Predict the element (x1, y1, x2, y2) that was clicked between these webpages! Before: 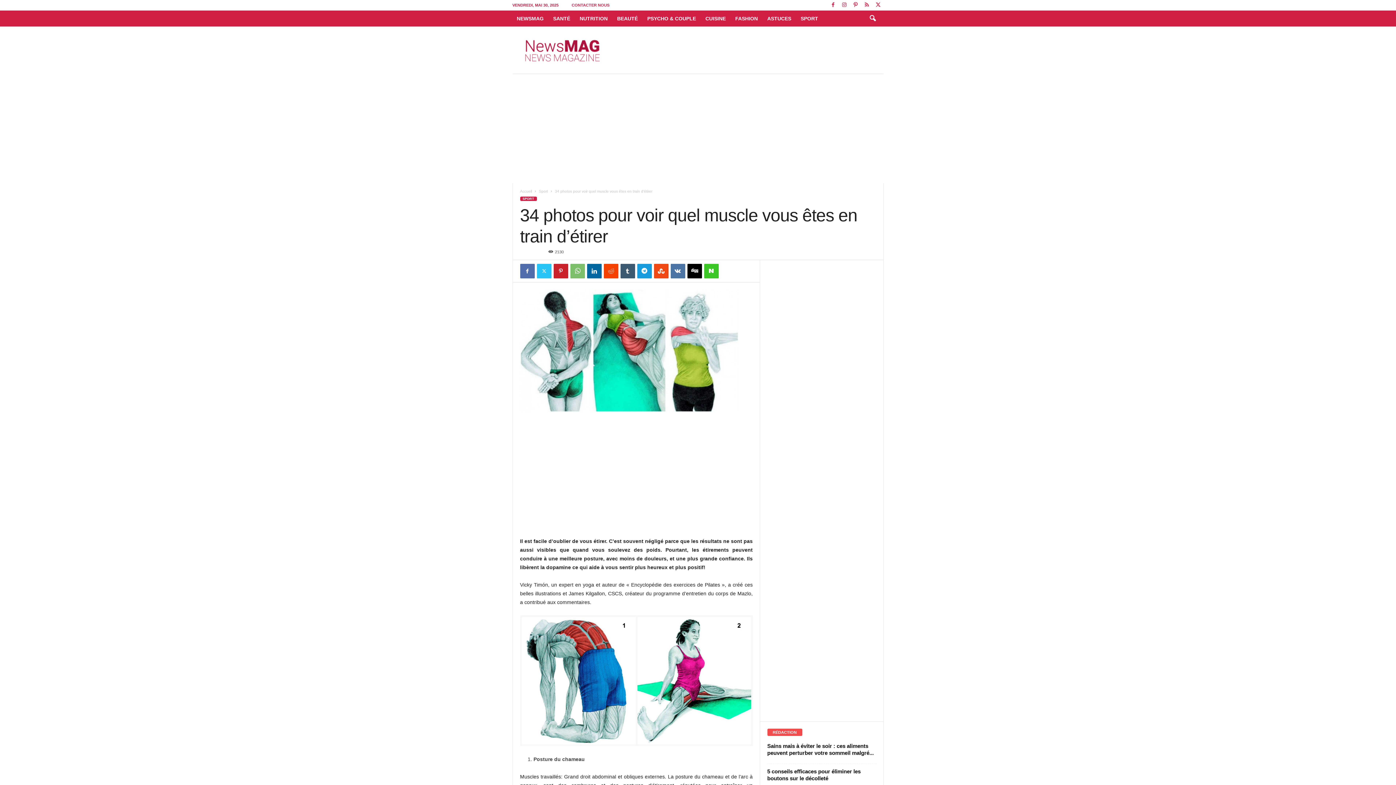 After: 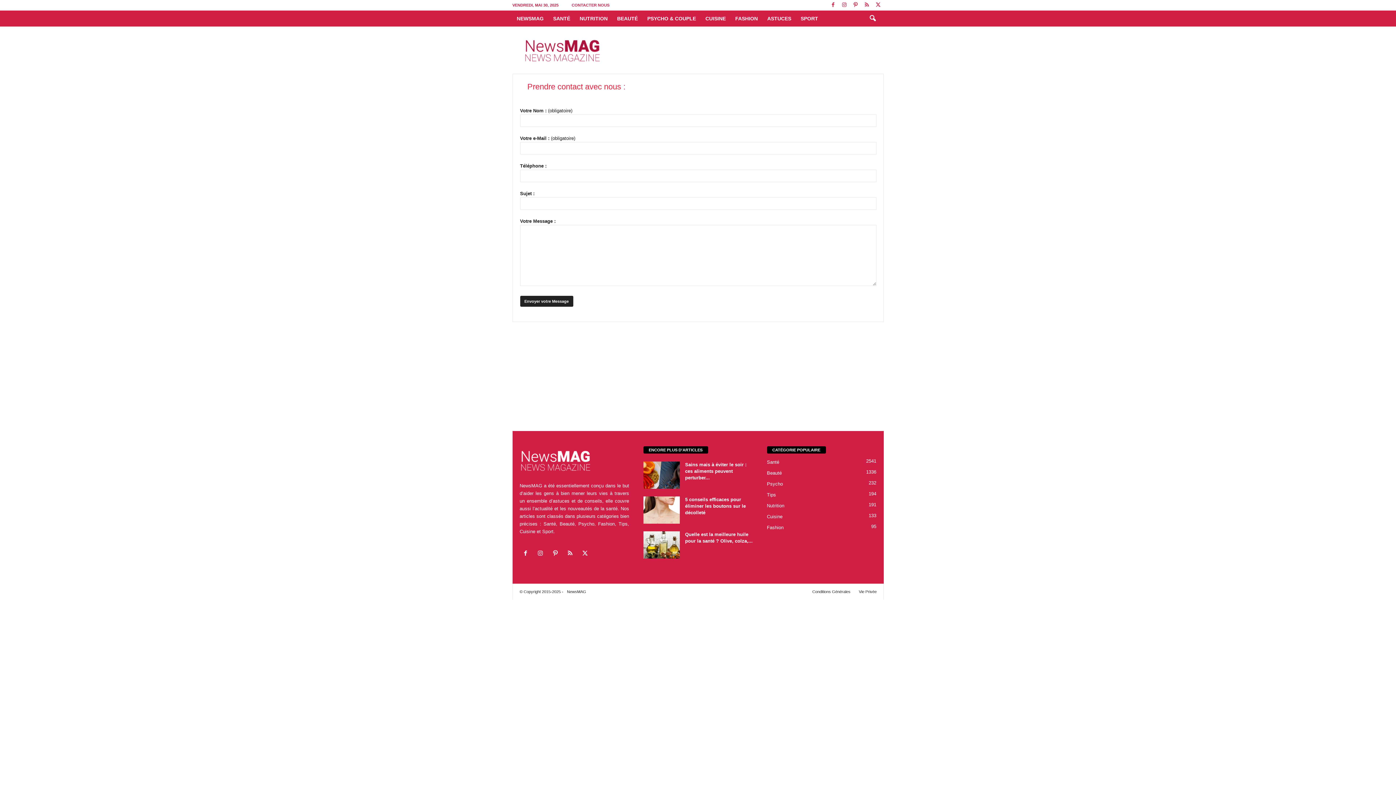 Action: label: CONTACTER NOUS bbox: (571, 2, 609, 7)